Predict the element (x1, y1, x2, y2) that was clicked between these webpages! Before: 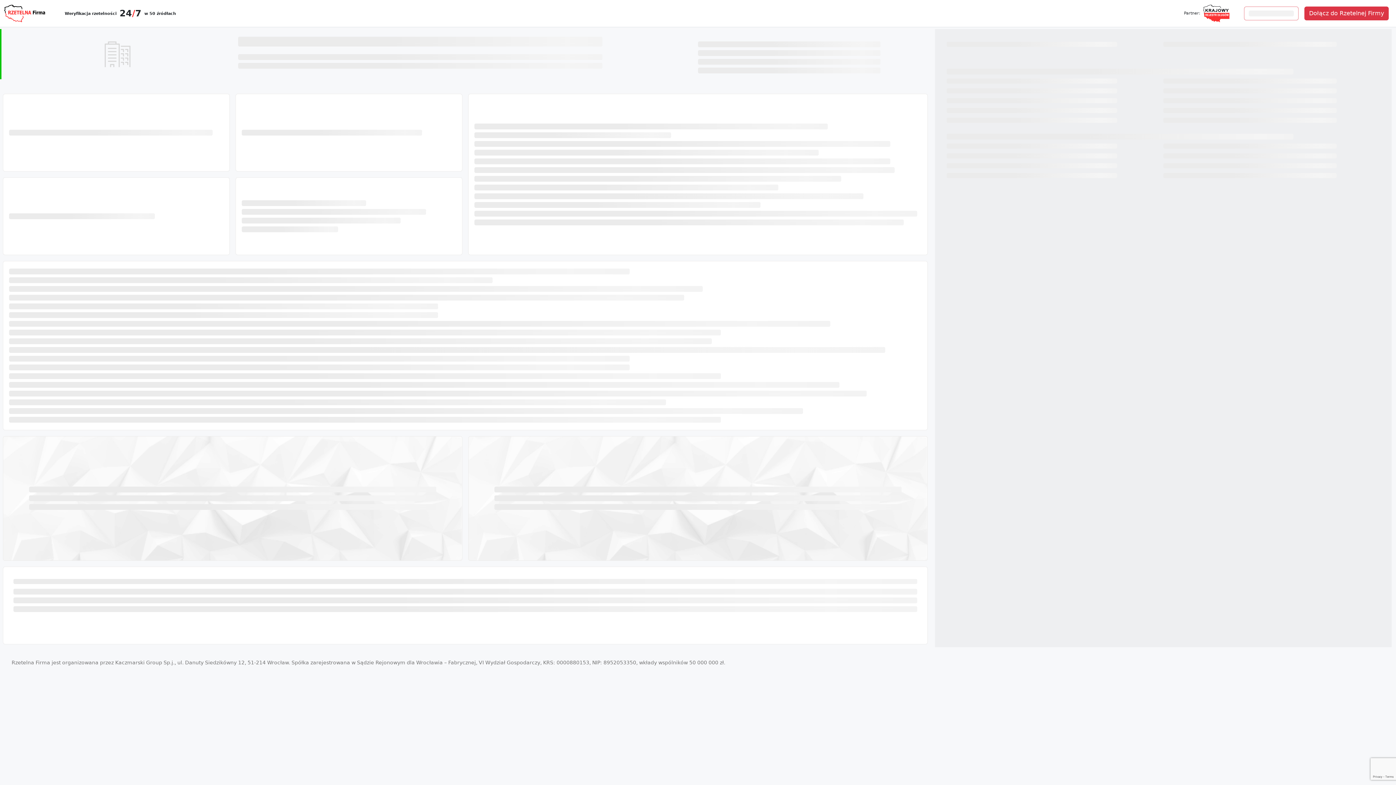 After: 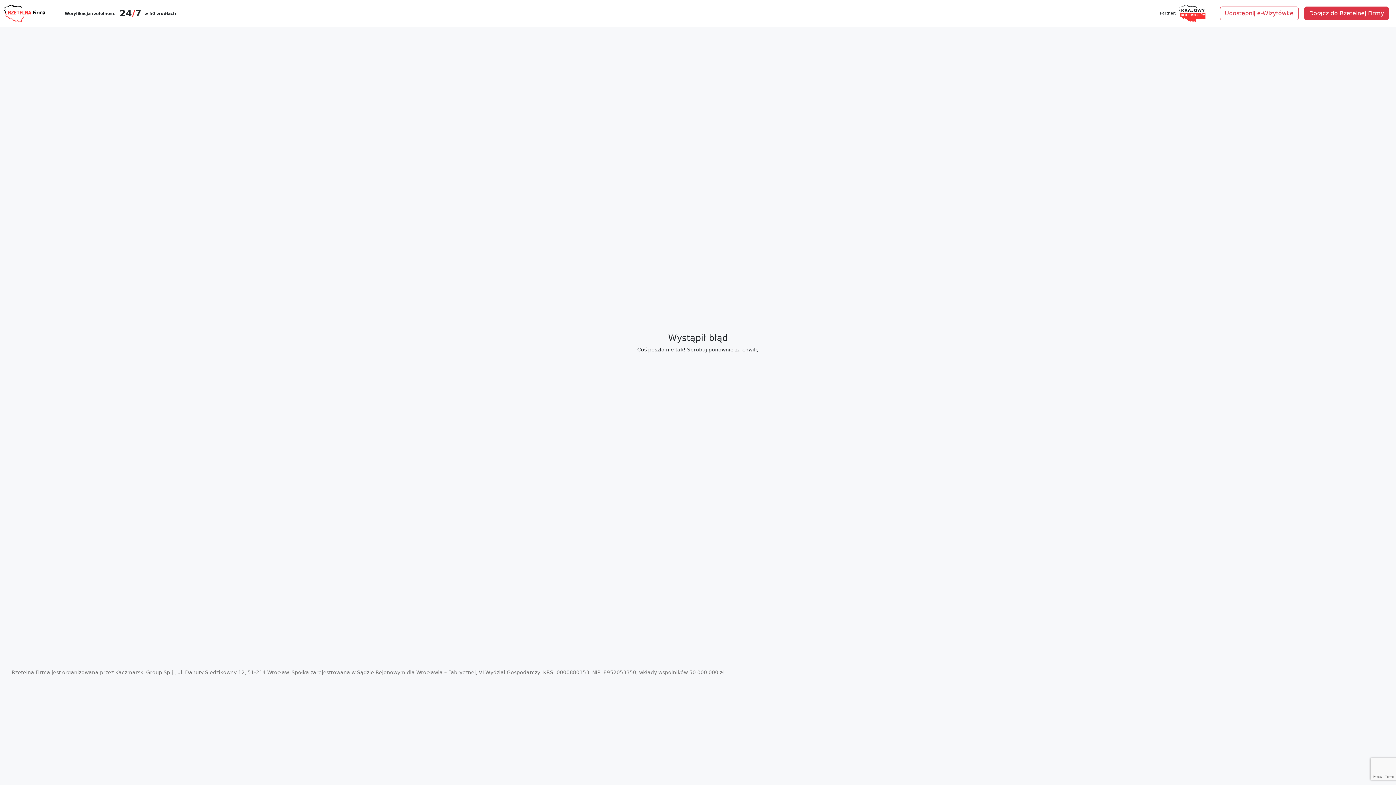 Action: bbox: (4, 2, 45, 24)